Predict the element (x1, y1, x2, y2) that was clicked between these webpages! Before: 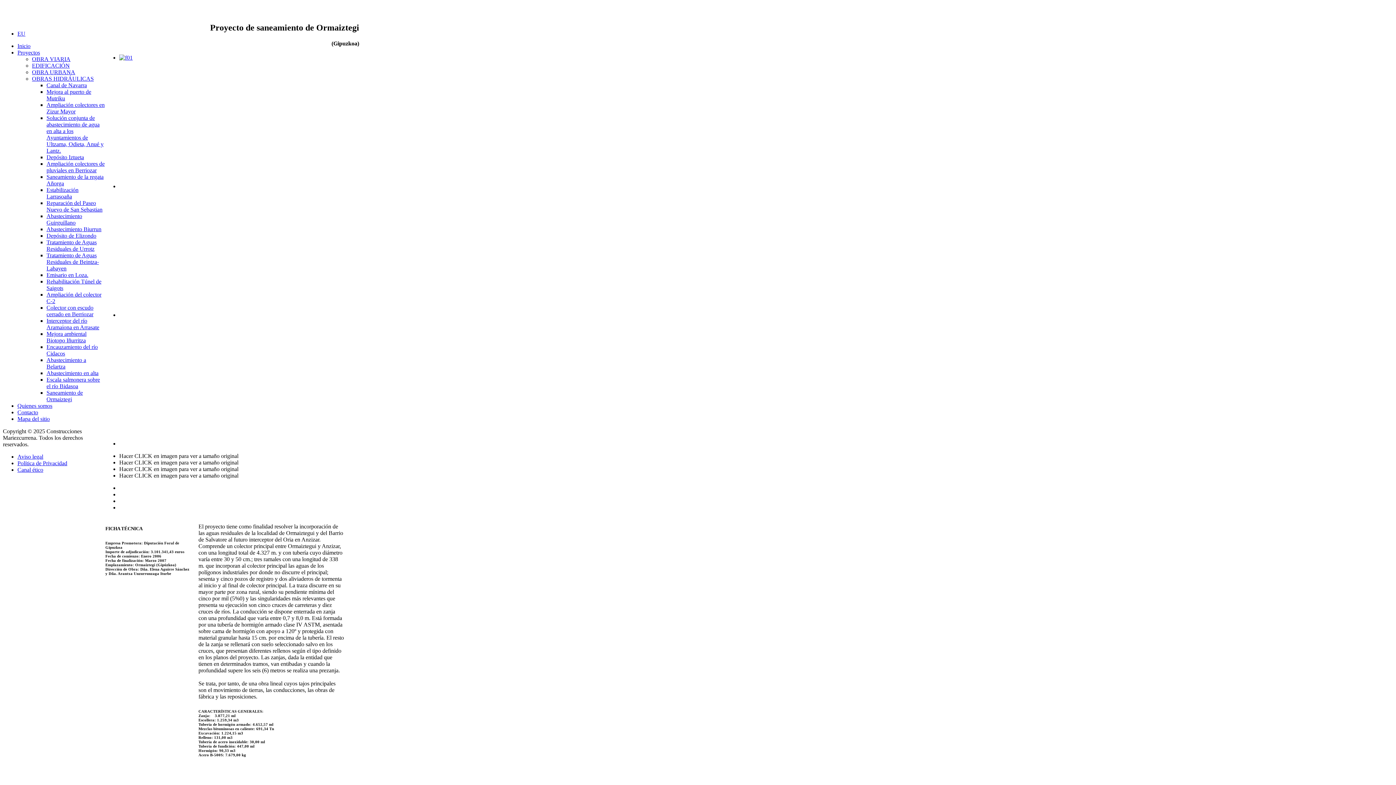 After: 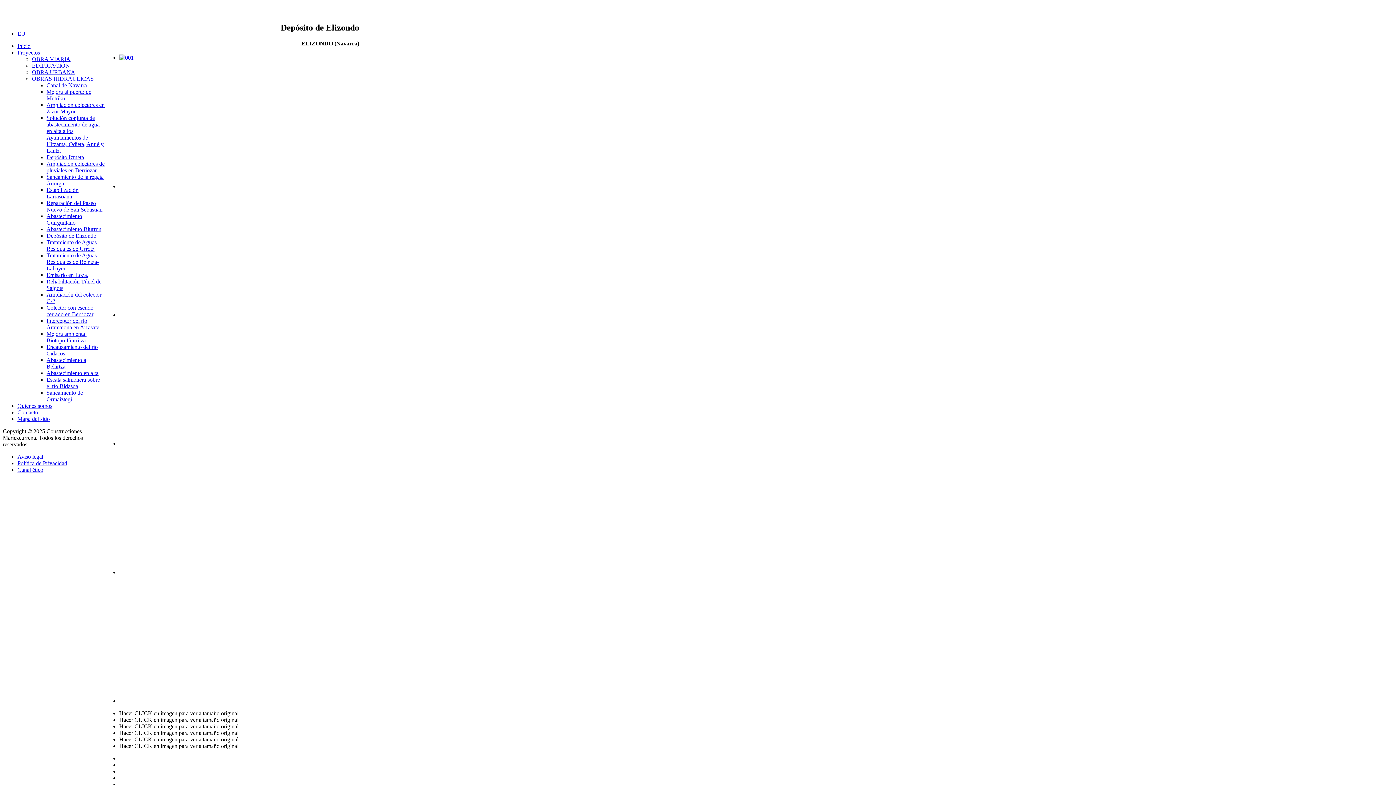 Action: label: Depósito de Elizondo bbox: (46, 232, 96, 238)